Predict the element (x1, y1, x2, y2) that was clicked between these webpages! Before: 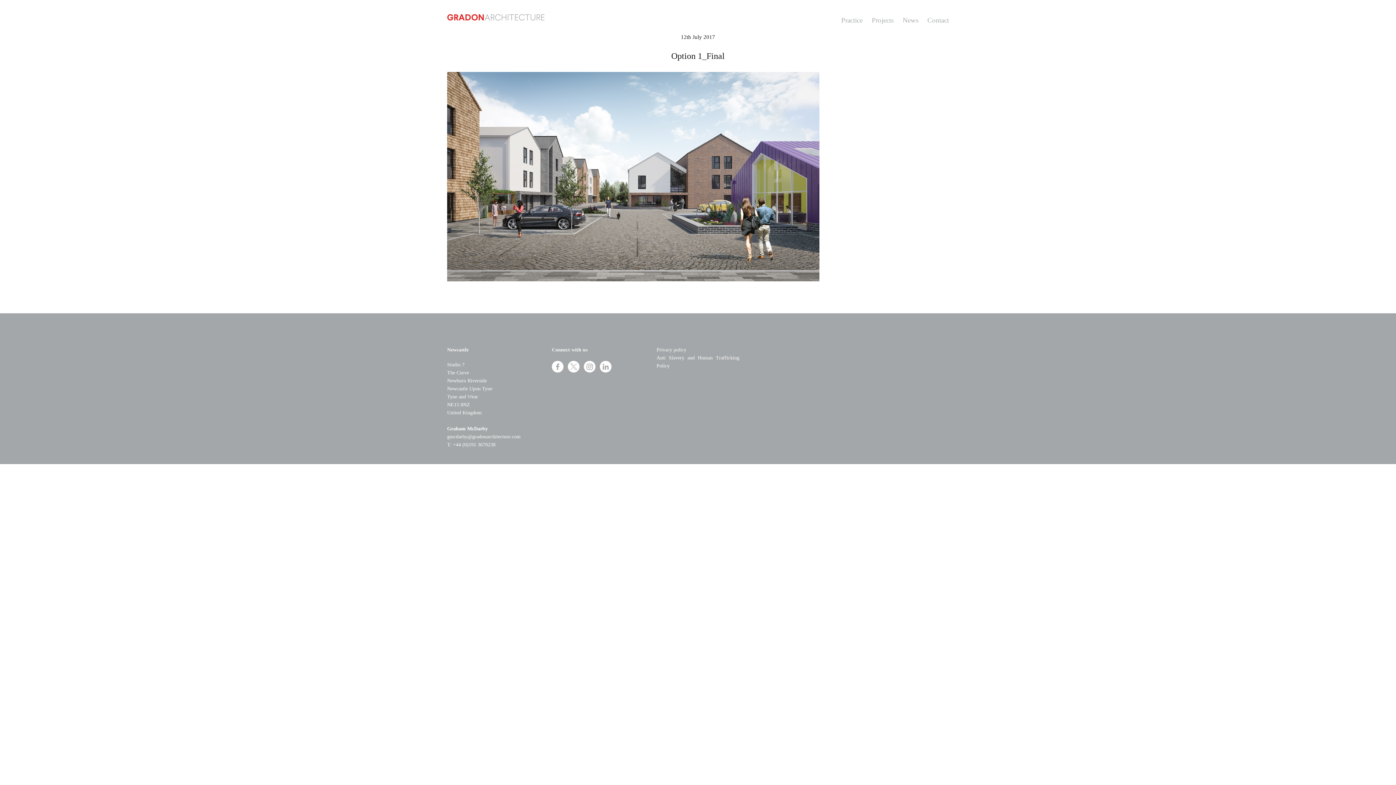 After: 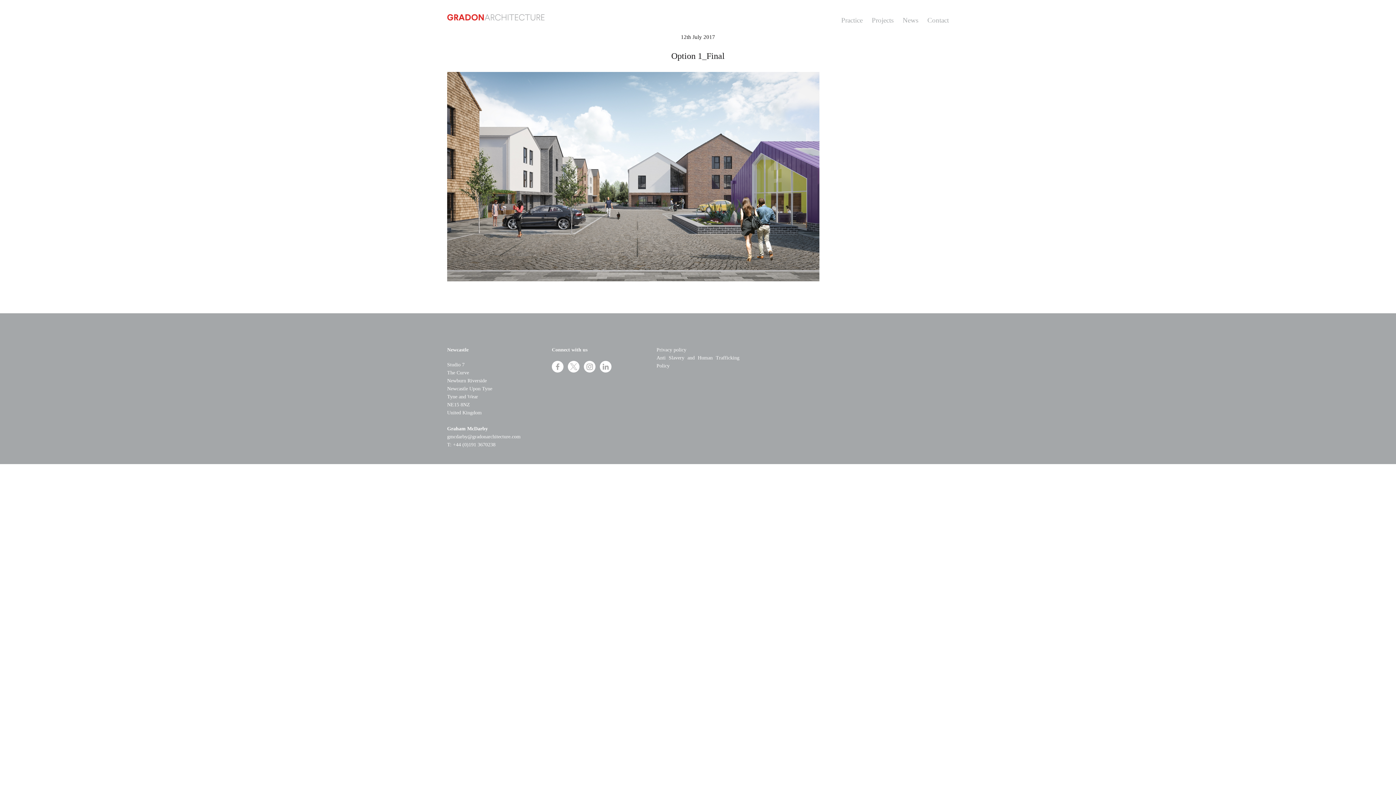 Action: bbox: (600, 368, 611, 373)